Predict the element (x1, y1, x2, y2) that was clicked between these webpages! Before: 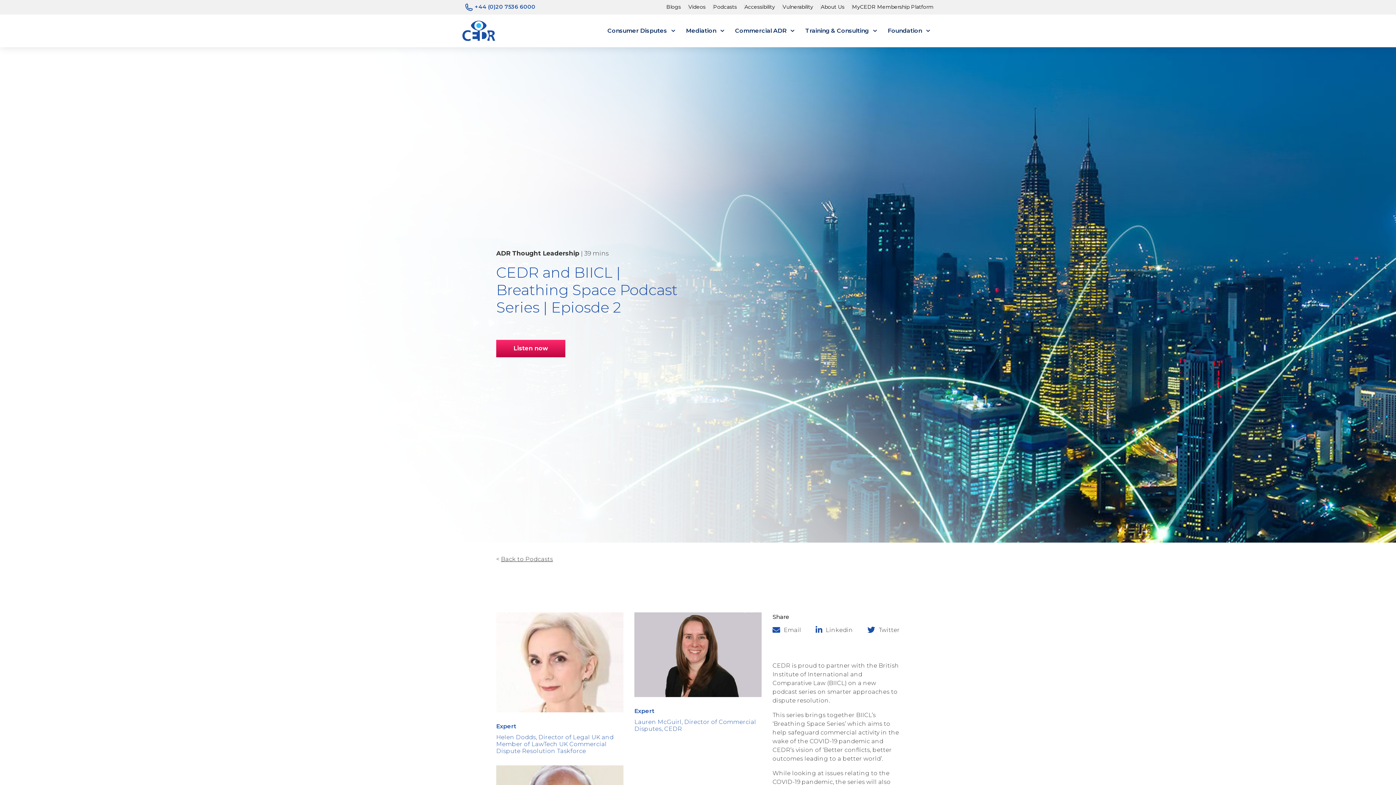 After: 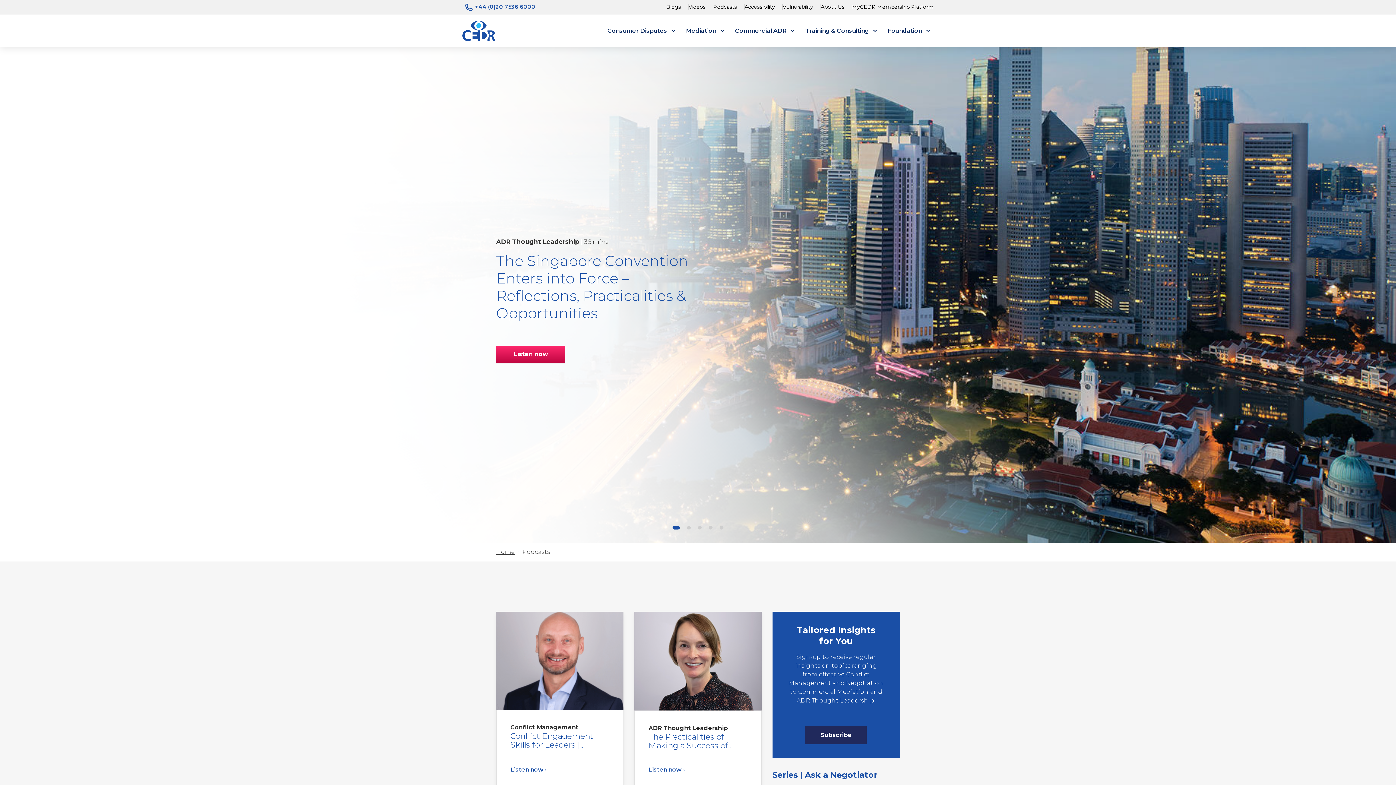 Action: bbox: (496, 550, 553, 569) label: Back to Podcasts